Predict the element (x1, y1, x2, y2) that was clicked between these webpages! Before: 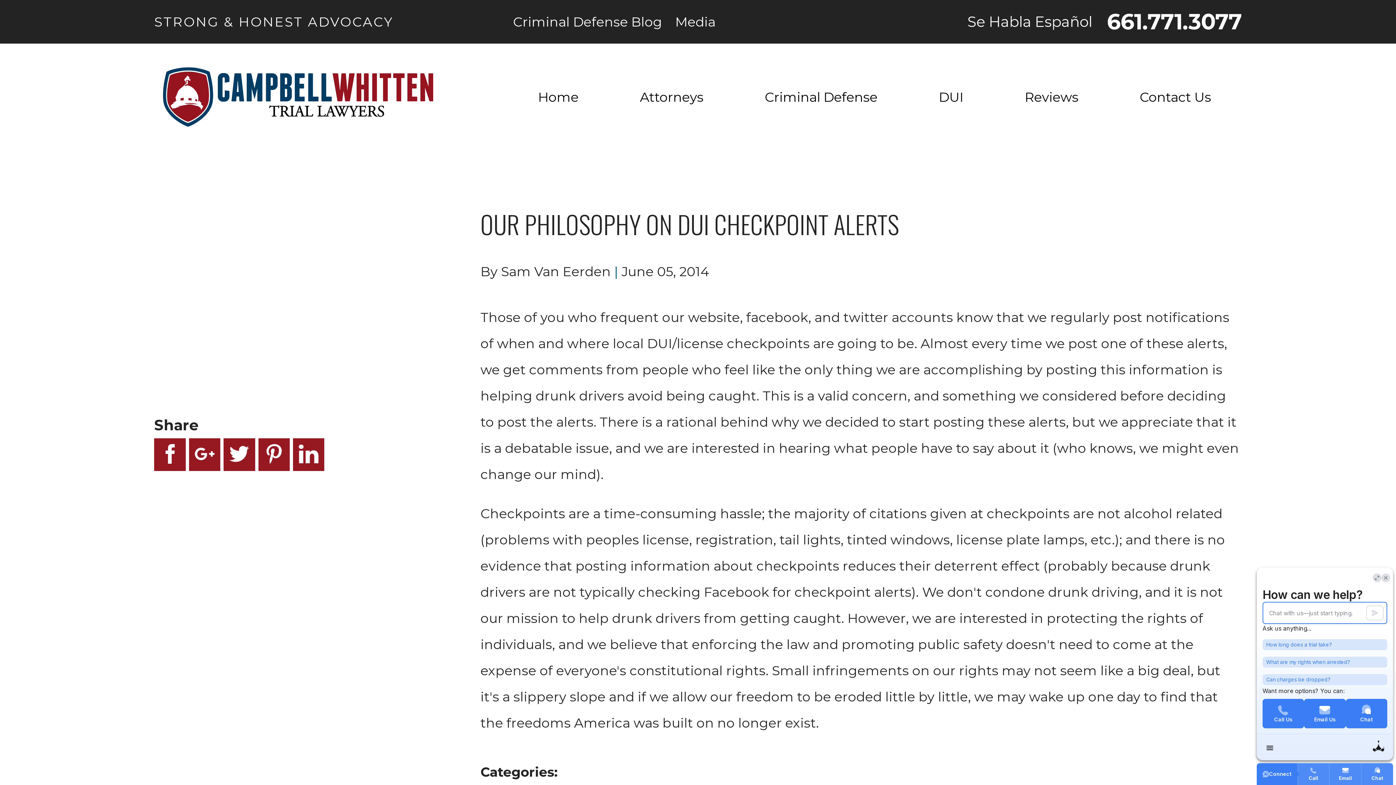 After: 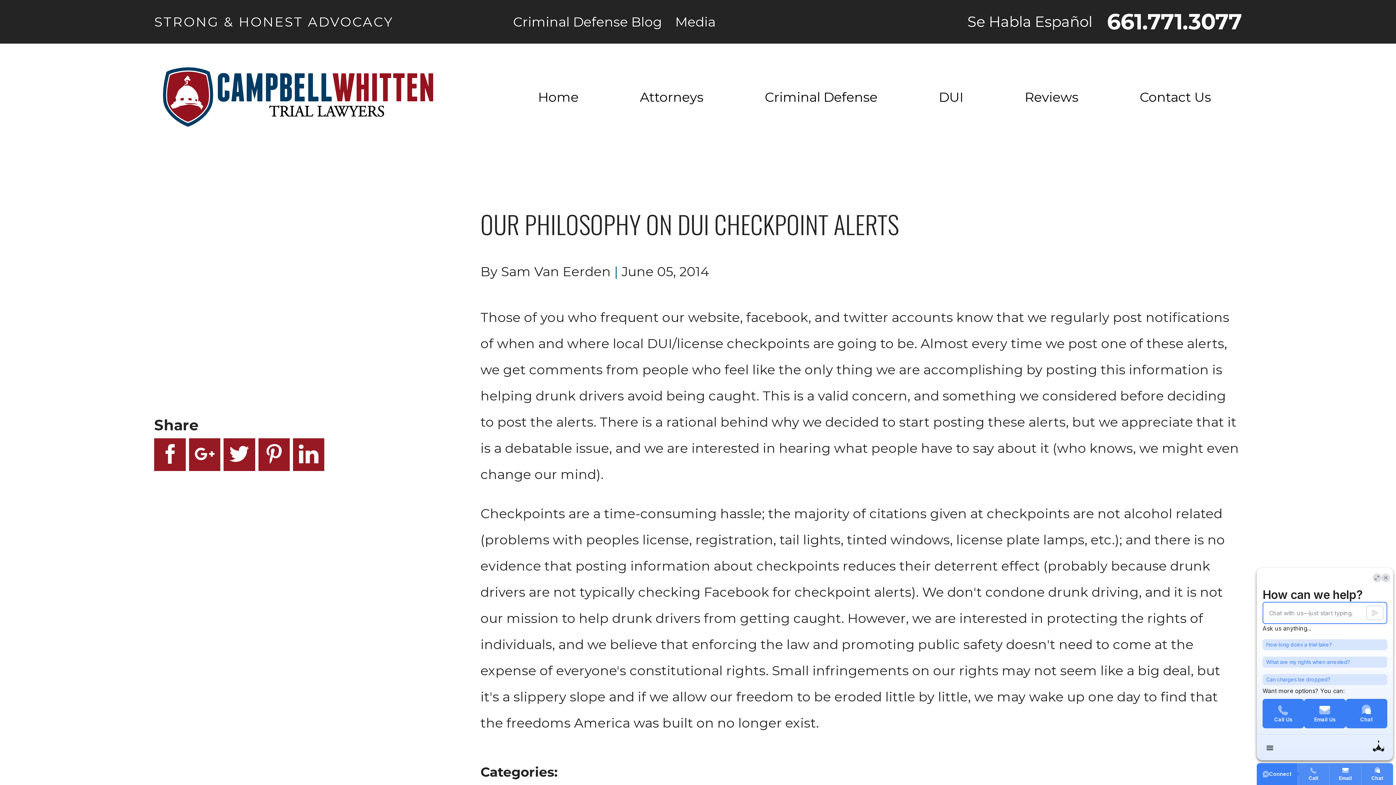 Action: bbox: (1107, 10, 1242, 32) label: 661.771.3077